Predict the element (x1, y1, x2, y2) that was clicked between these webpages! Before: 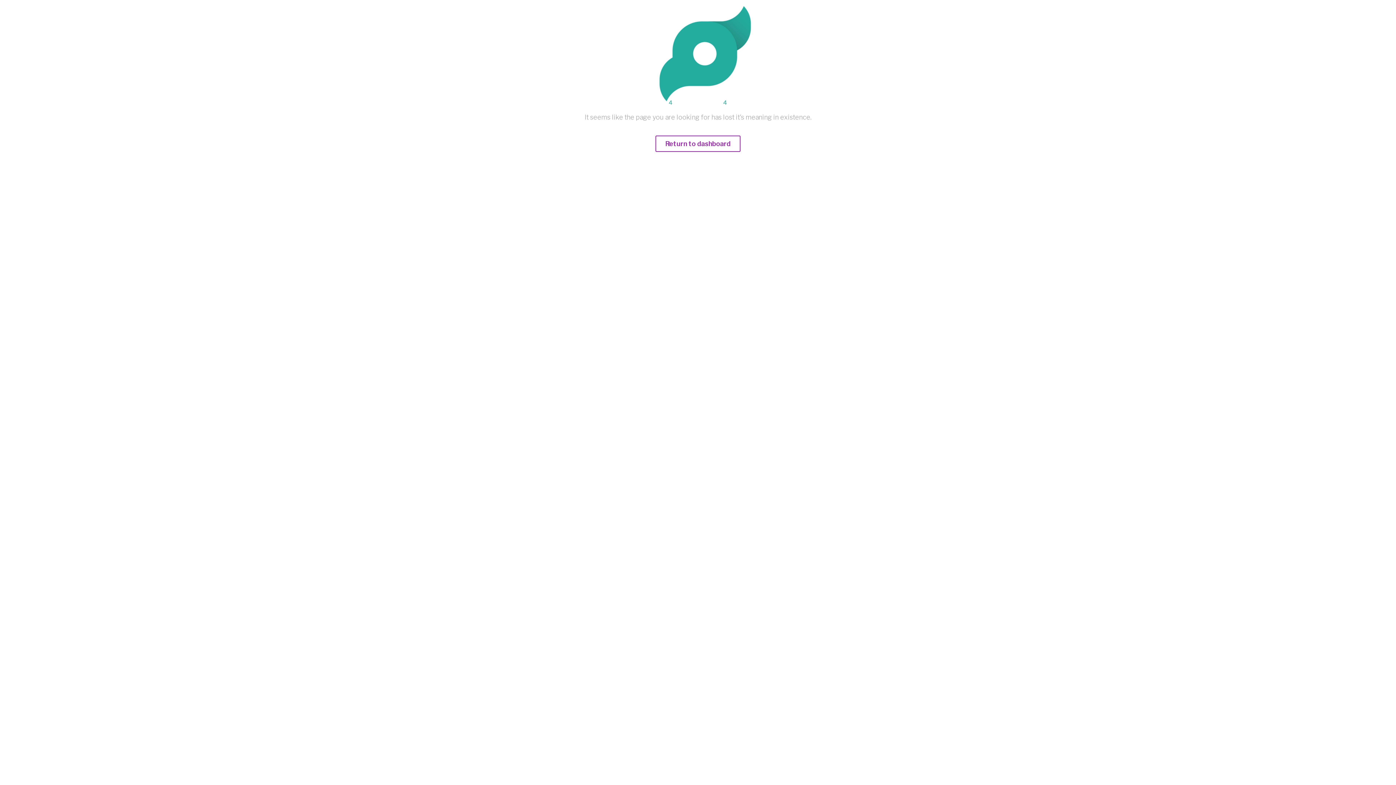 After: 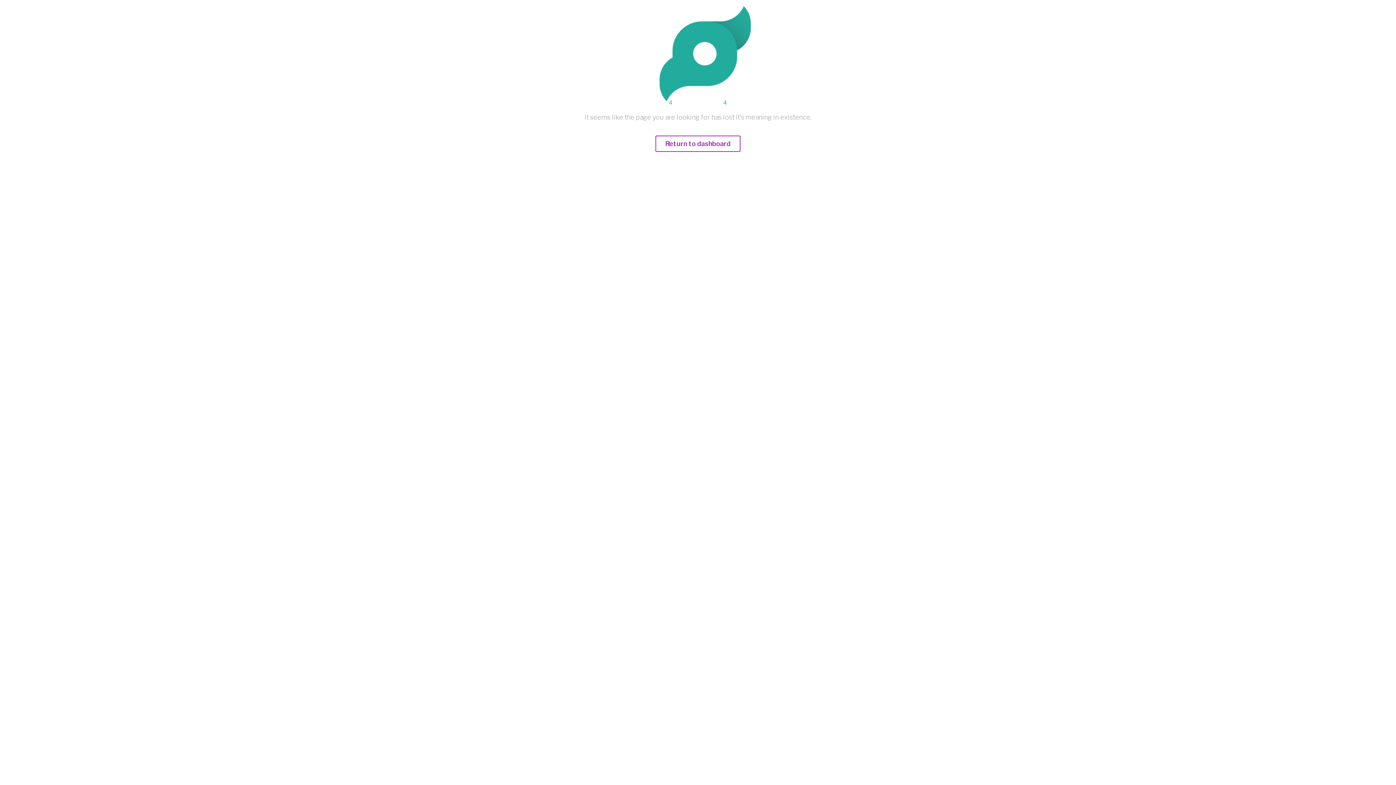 Action: bbox: (655, 140, 740, 147) label: Return to dashboard